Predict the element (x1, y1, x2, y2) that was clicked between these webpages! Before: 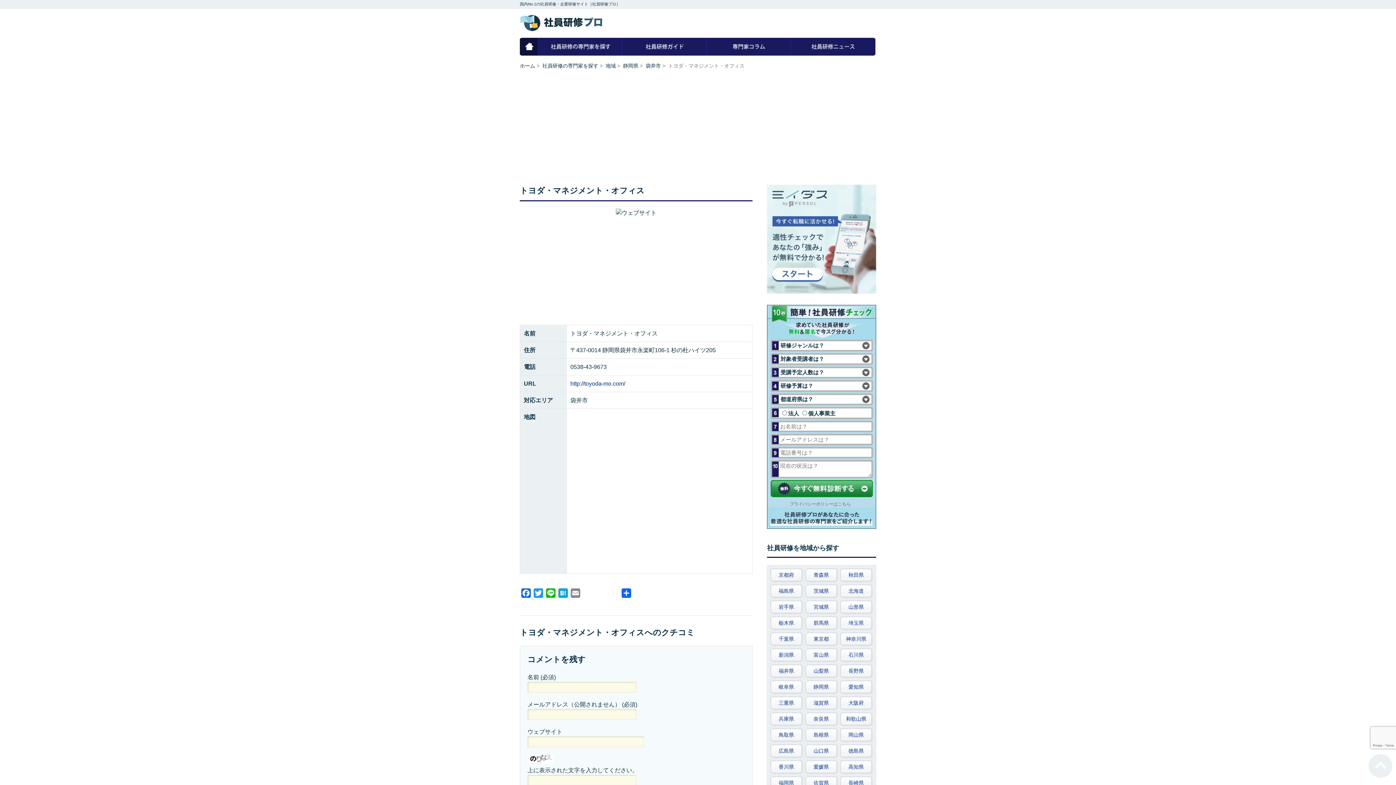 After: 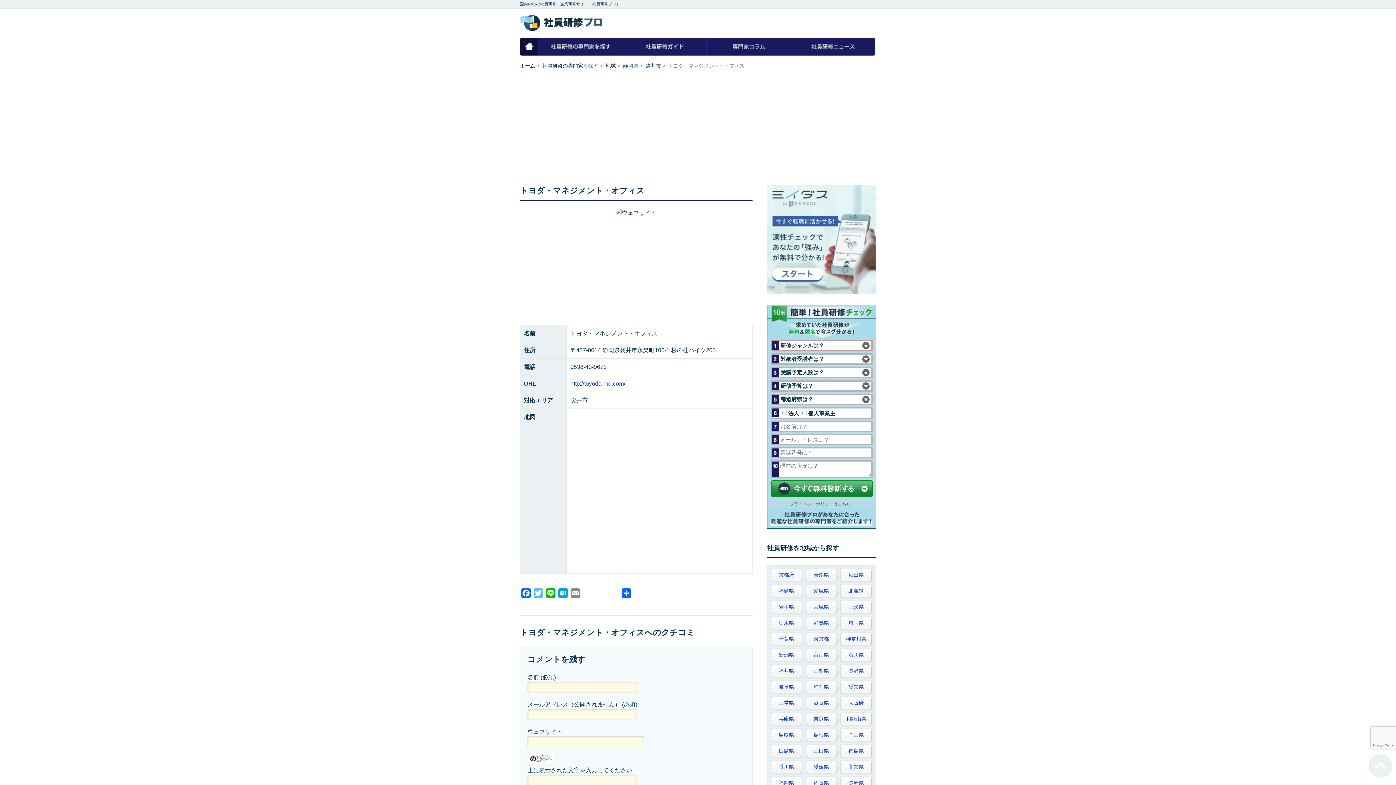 Action: label: Twitter bbox: (532, 588, 544, 601)